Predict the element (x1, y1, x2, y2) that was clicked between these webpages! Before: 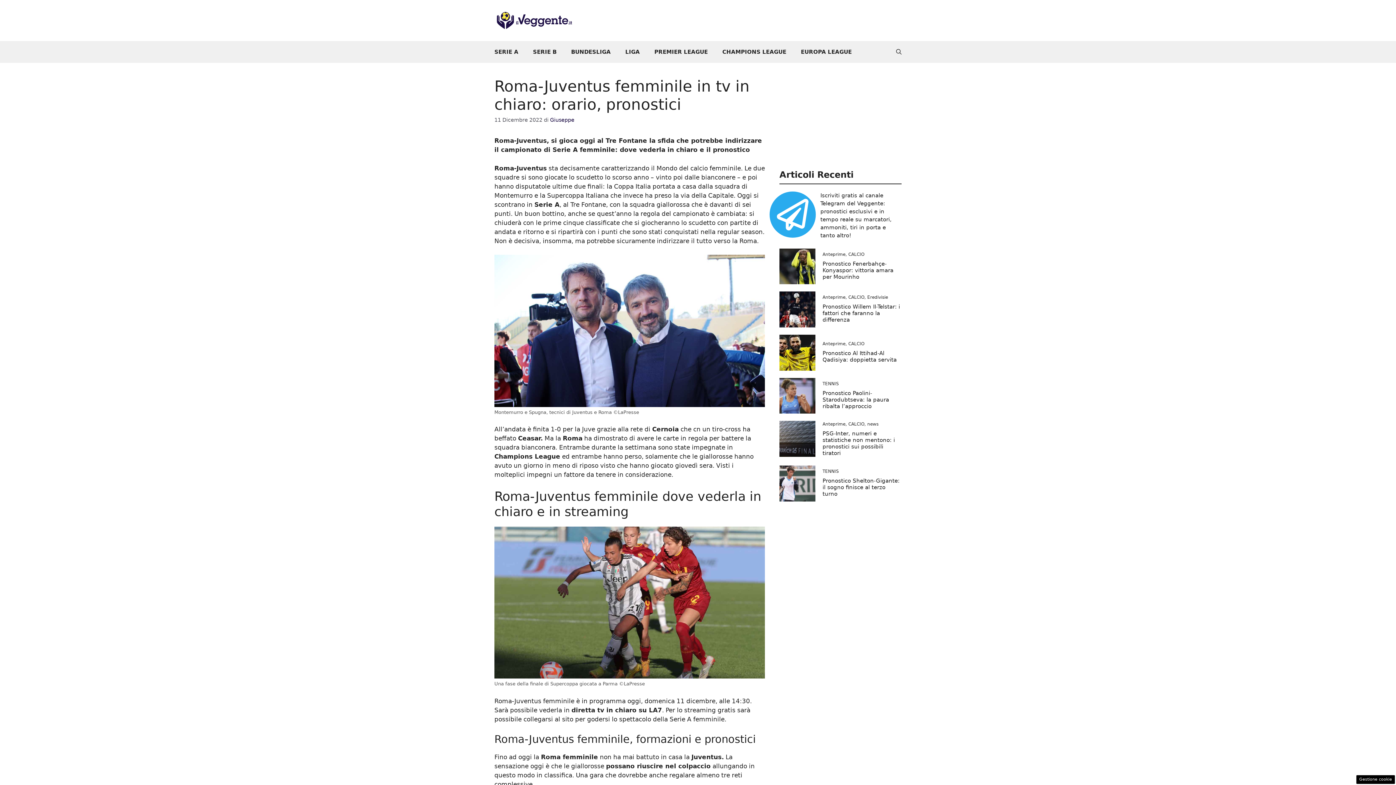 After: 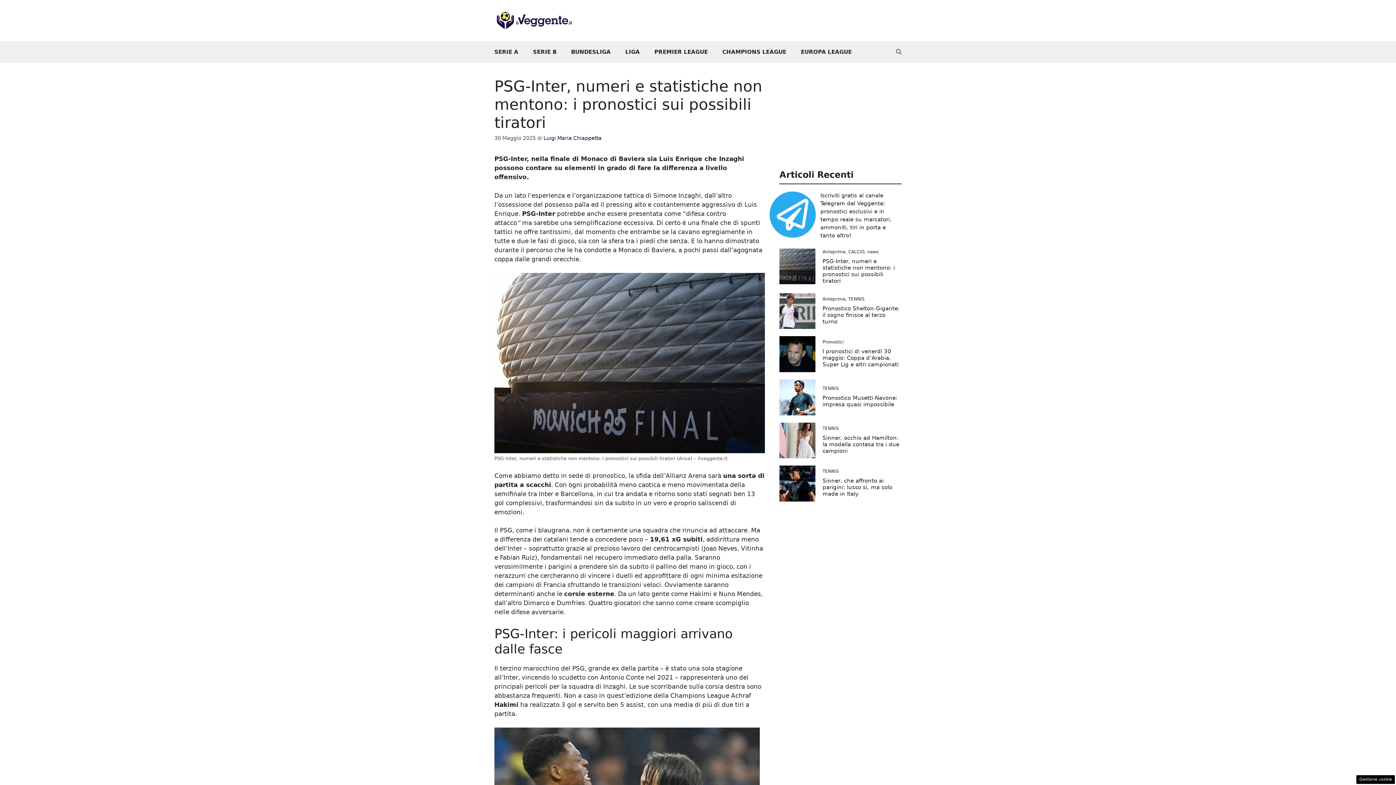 Action: label: PSG-Inter, numeri e statistiche non mentono: i pronostici sui possibili tiratori bbox: (822, 430, 895, 456)